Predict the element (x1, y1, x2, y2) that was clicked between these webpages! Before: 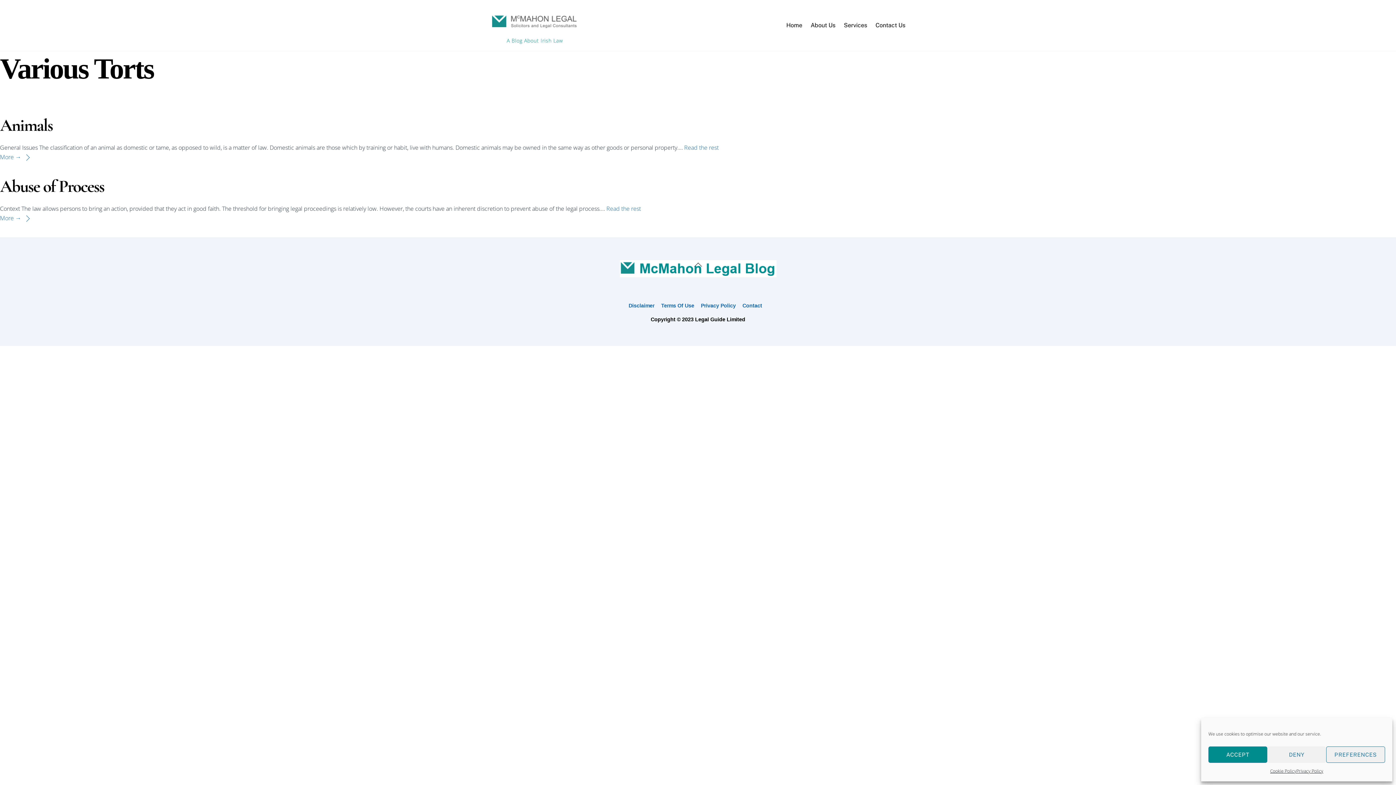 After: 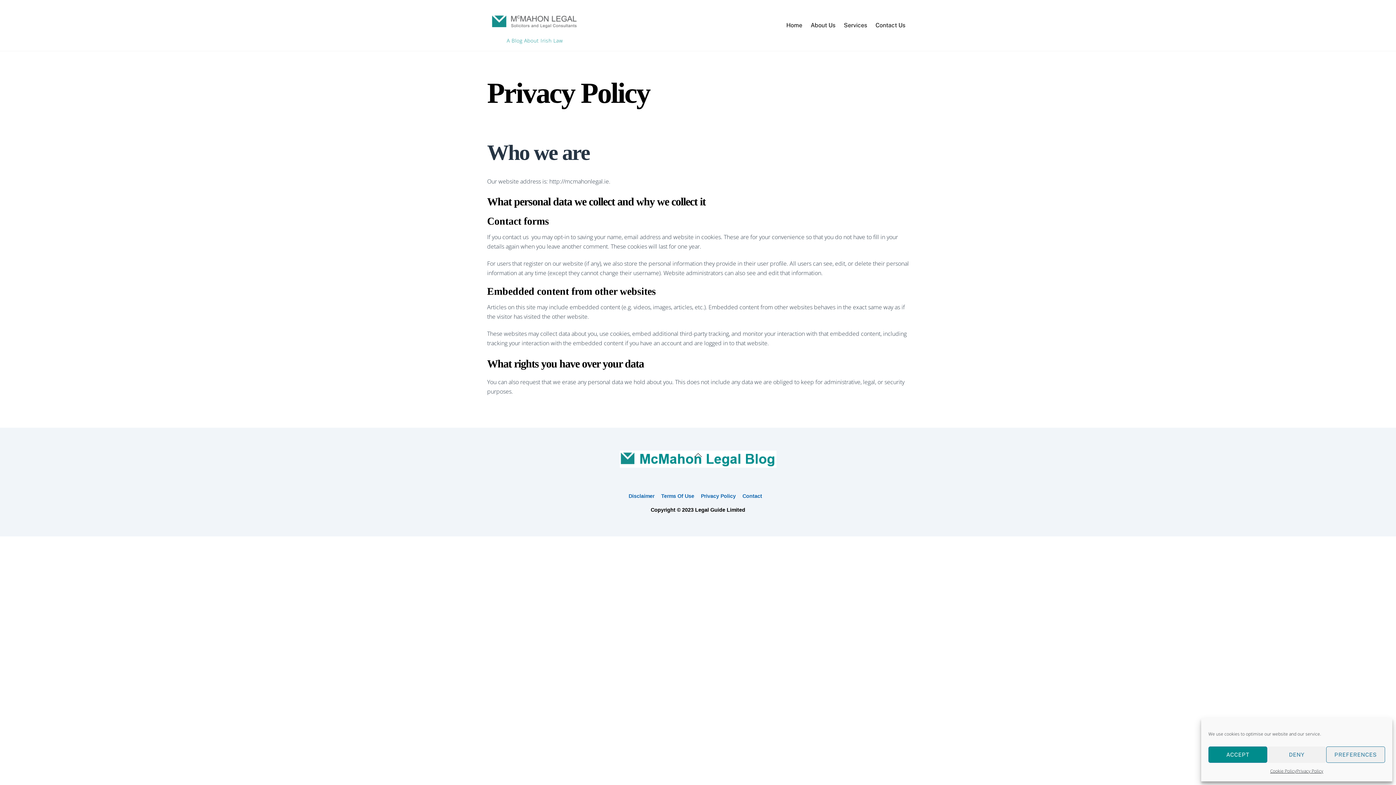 Action: bbox: (701, 302, 736, 308) label: Privacy Policy